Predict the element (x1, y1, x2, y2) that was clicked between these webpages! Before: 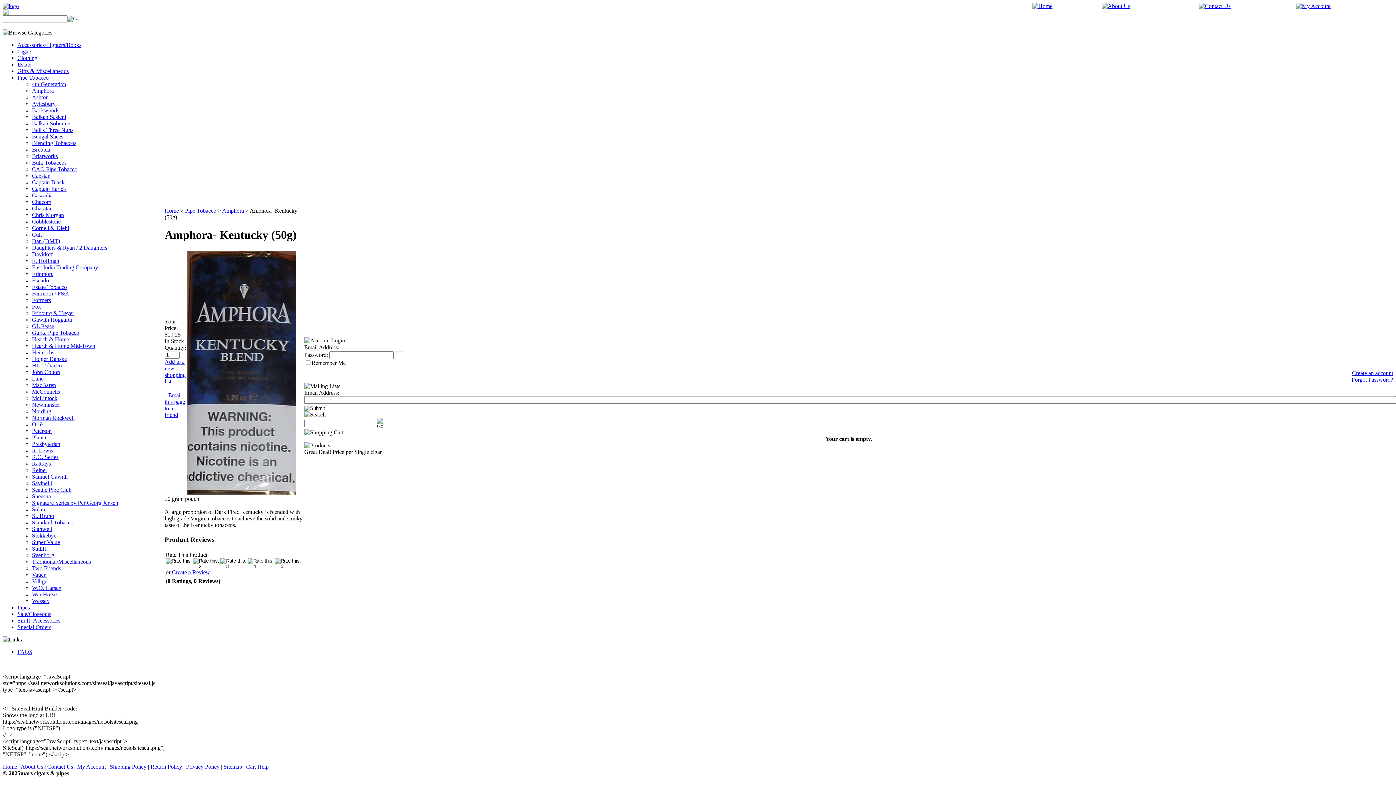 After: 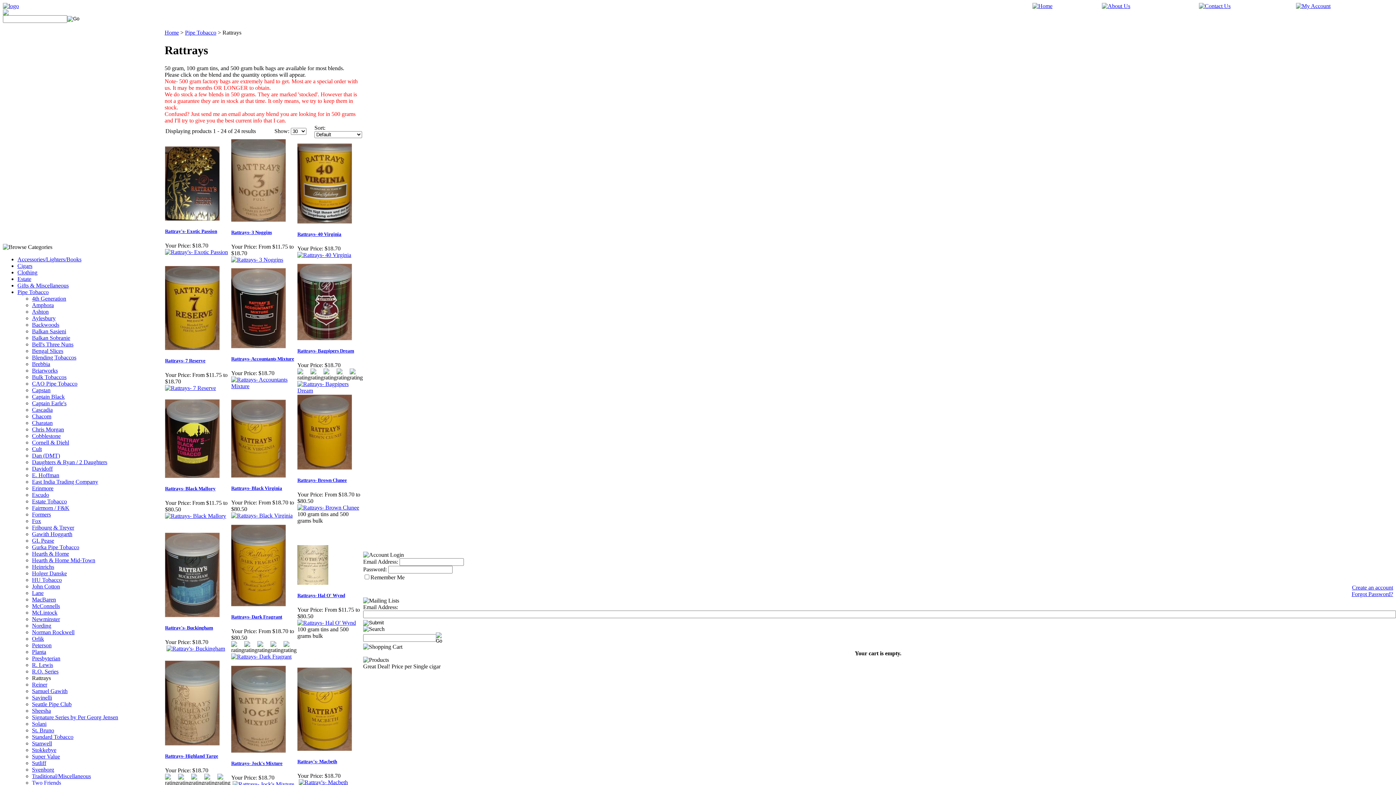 Action: bbox: (32, 460, 50, 466) label: Rattrays